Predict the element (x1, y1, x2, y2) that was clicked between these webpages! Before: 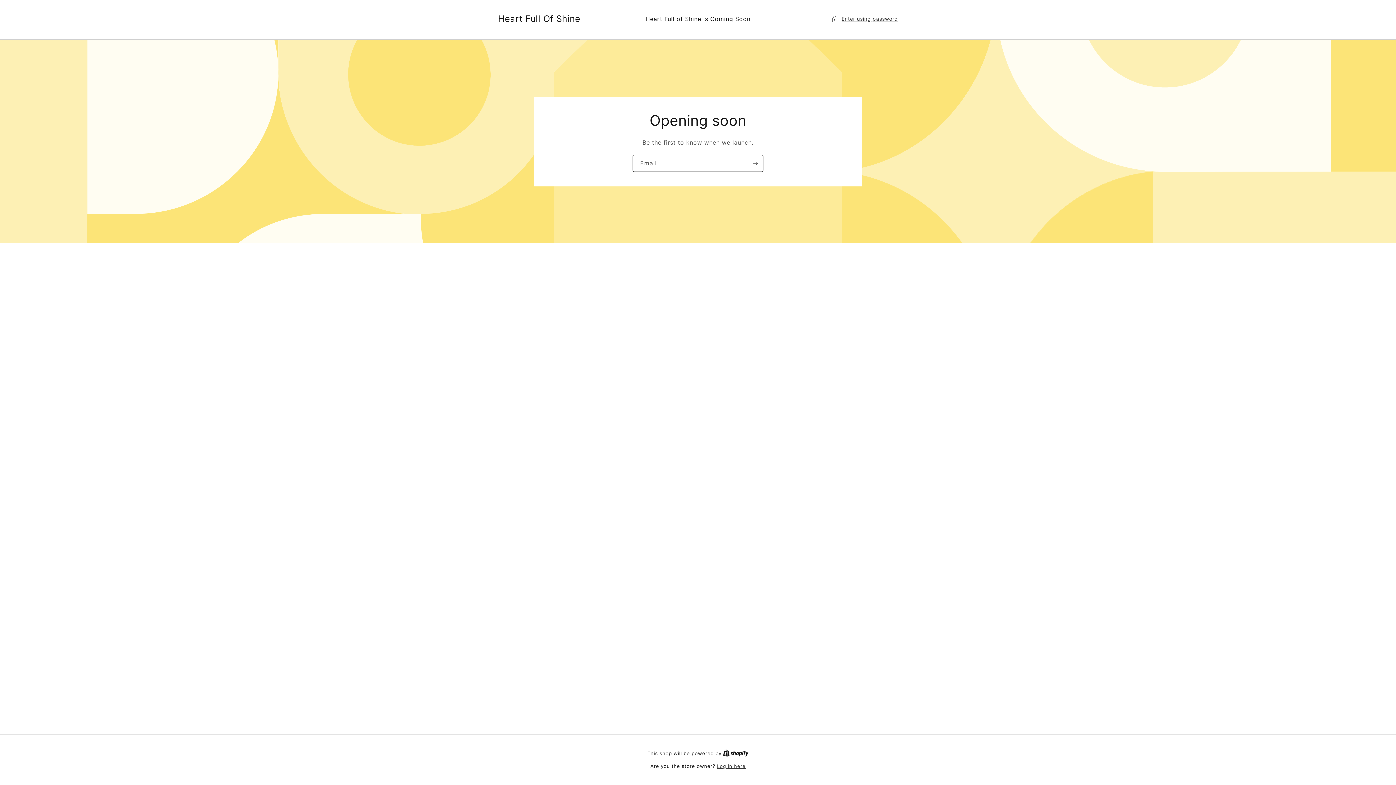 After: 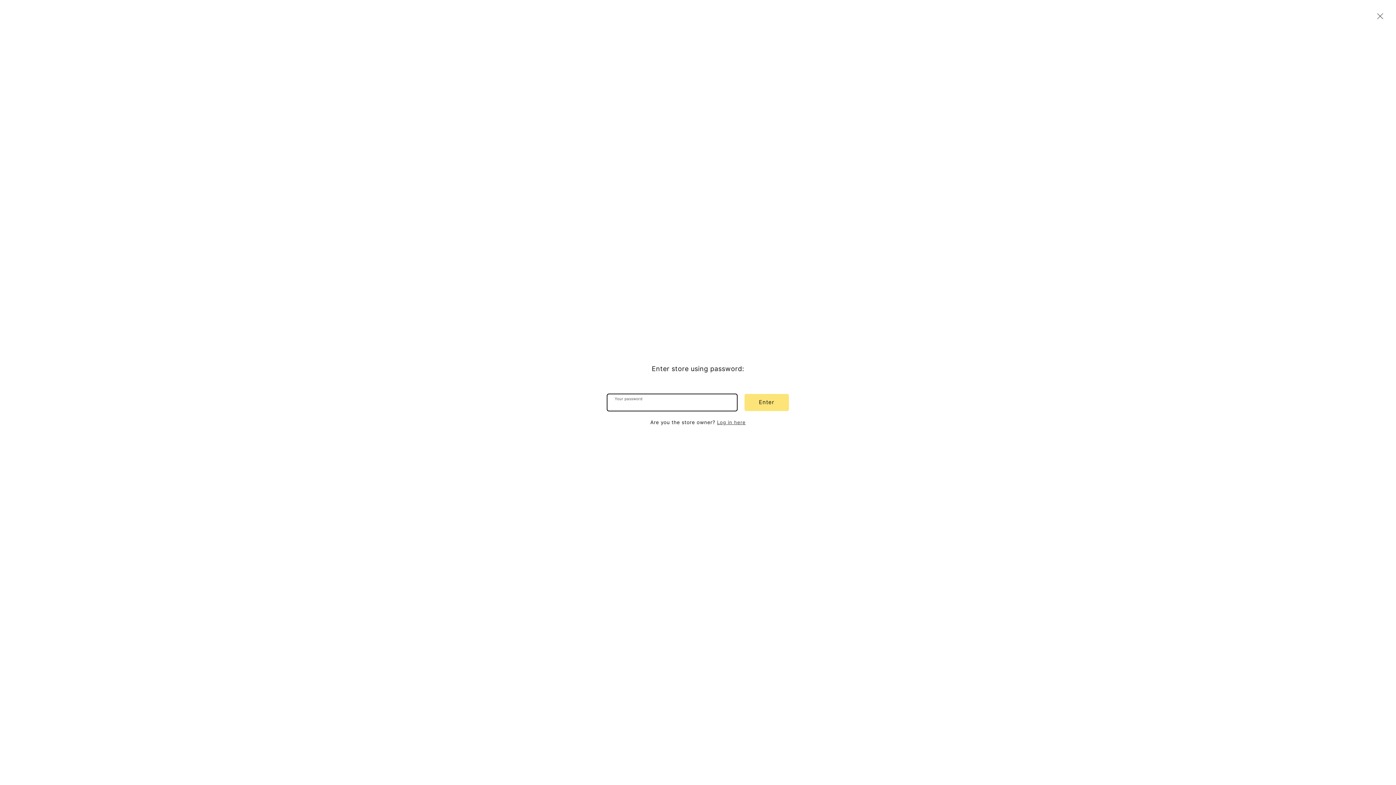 Action: label: Enter using password bbox: (831, 14, 898, 23)